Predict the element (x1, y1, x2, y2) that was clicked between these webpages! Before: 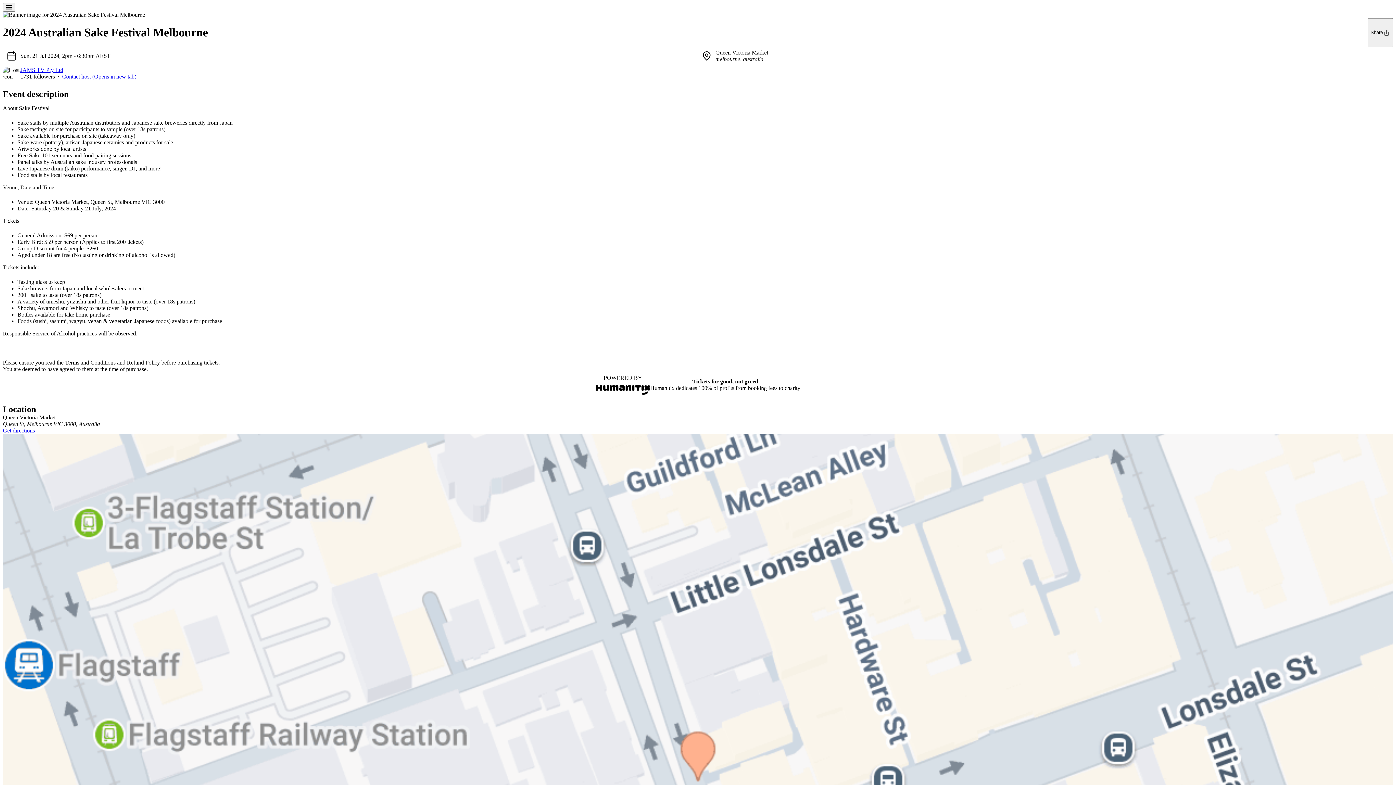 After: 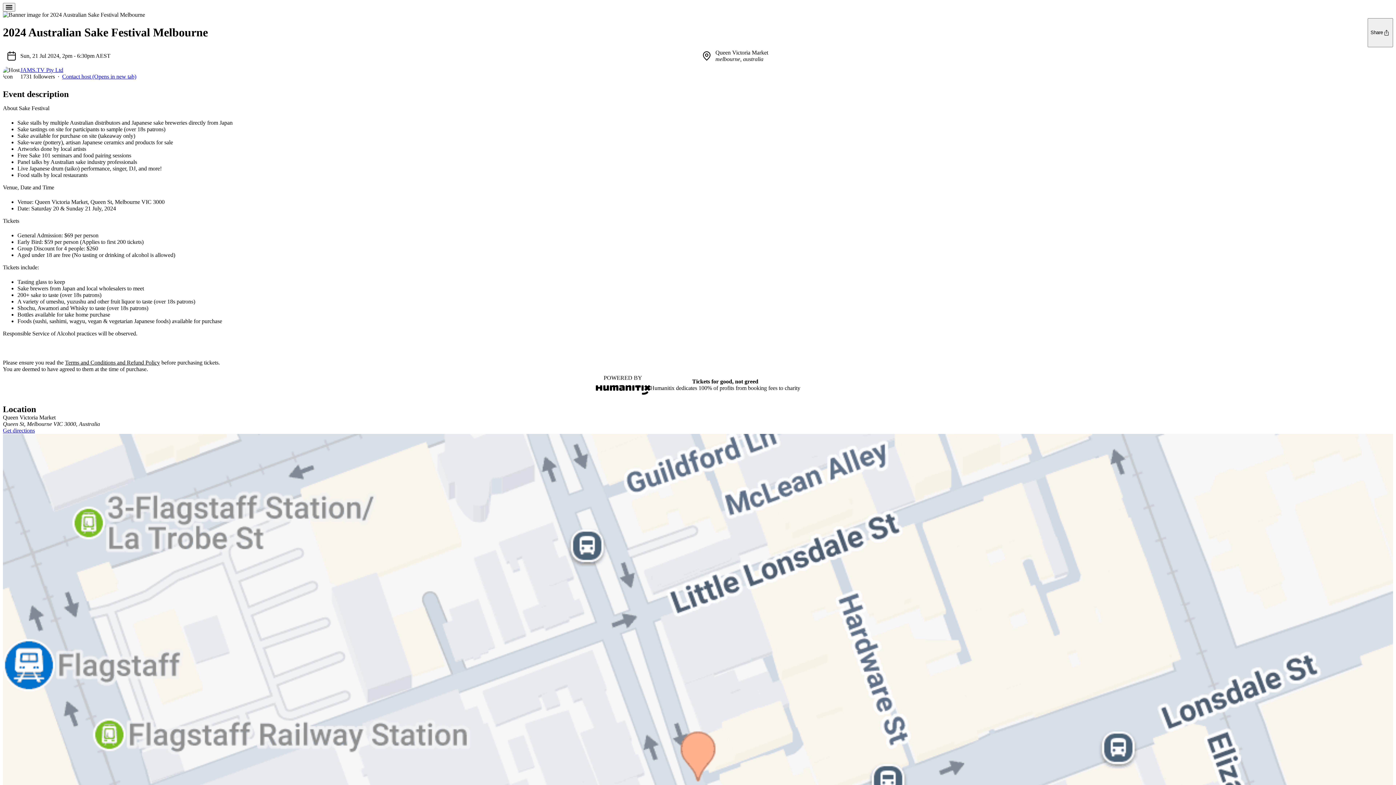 Action: bbox: (62, 73, 136, 79) label: Contact host (Opens in new tab)